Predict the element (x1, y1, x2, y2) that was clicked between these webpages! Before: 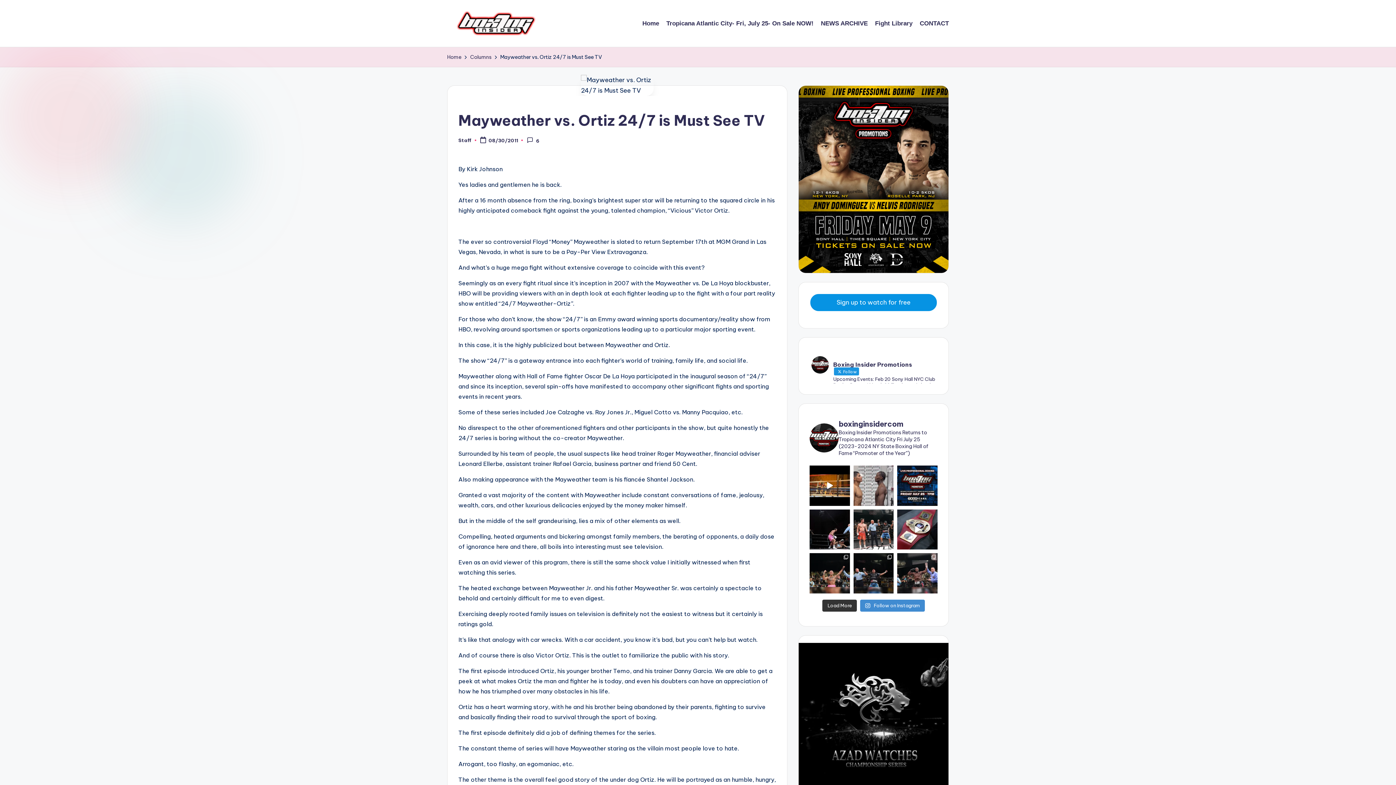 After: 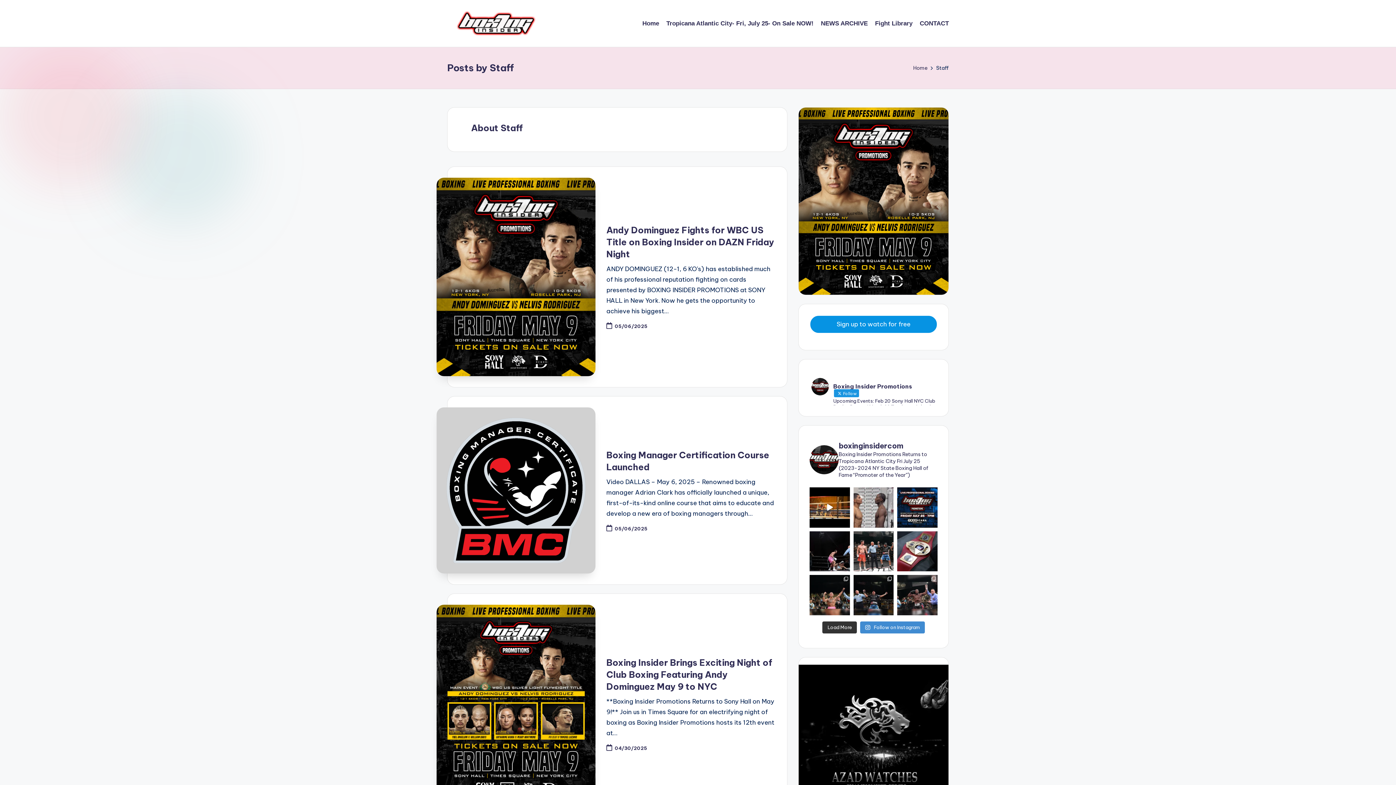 Action: label: Staff bbox: (458, 137, 471, 143)